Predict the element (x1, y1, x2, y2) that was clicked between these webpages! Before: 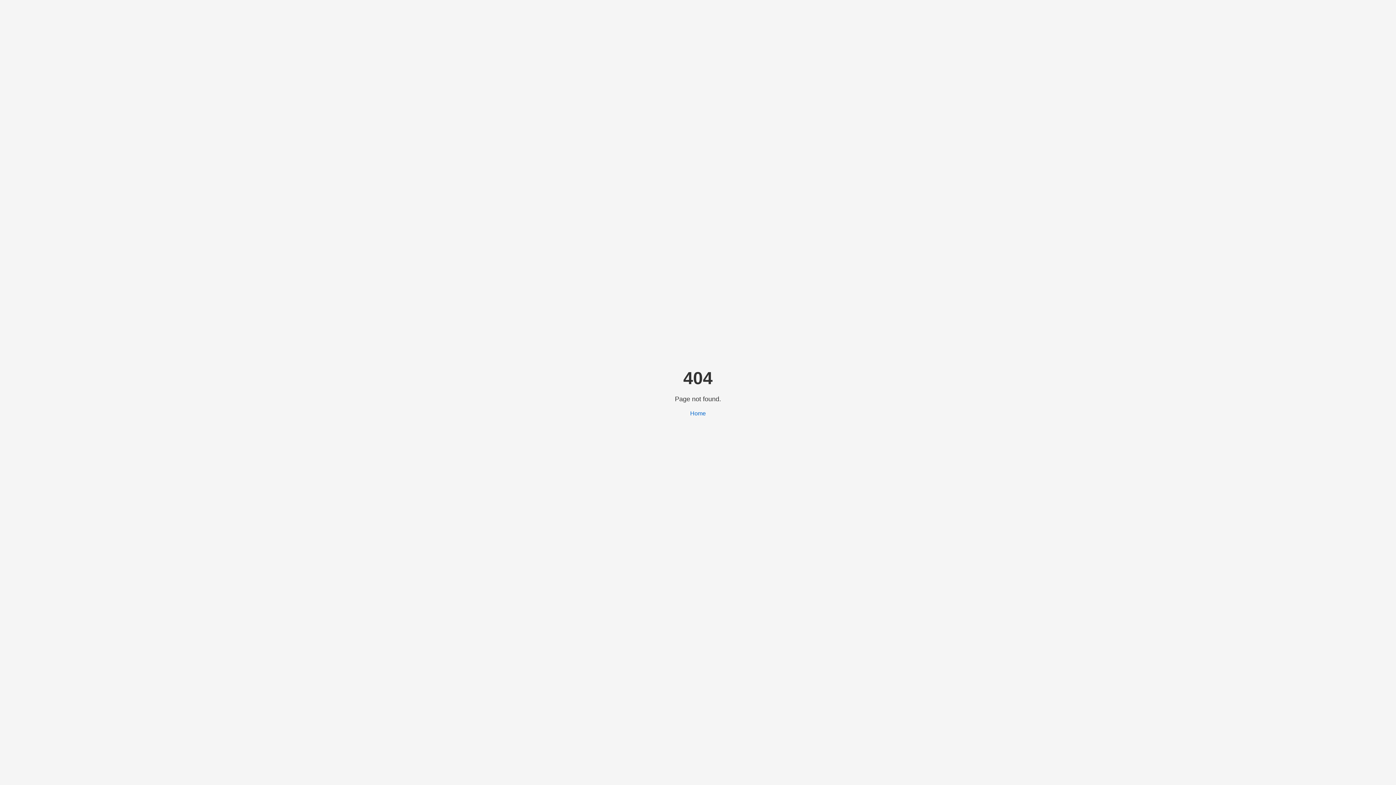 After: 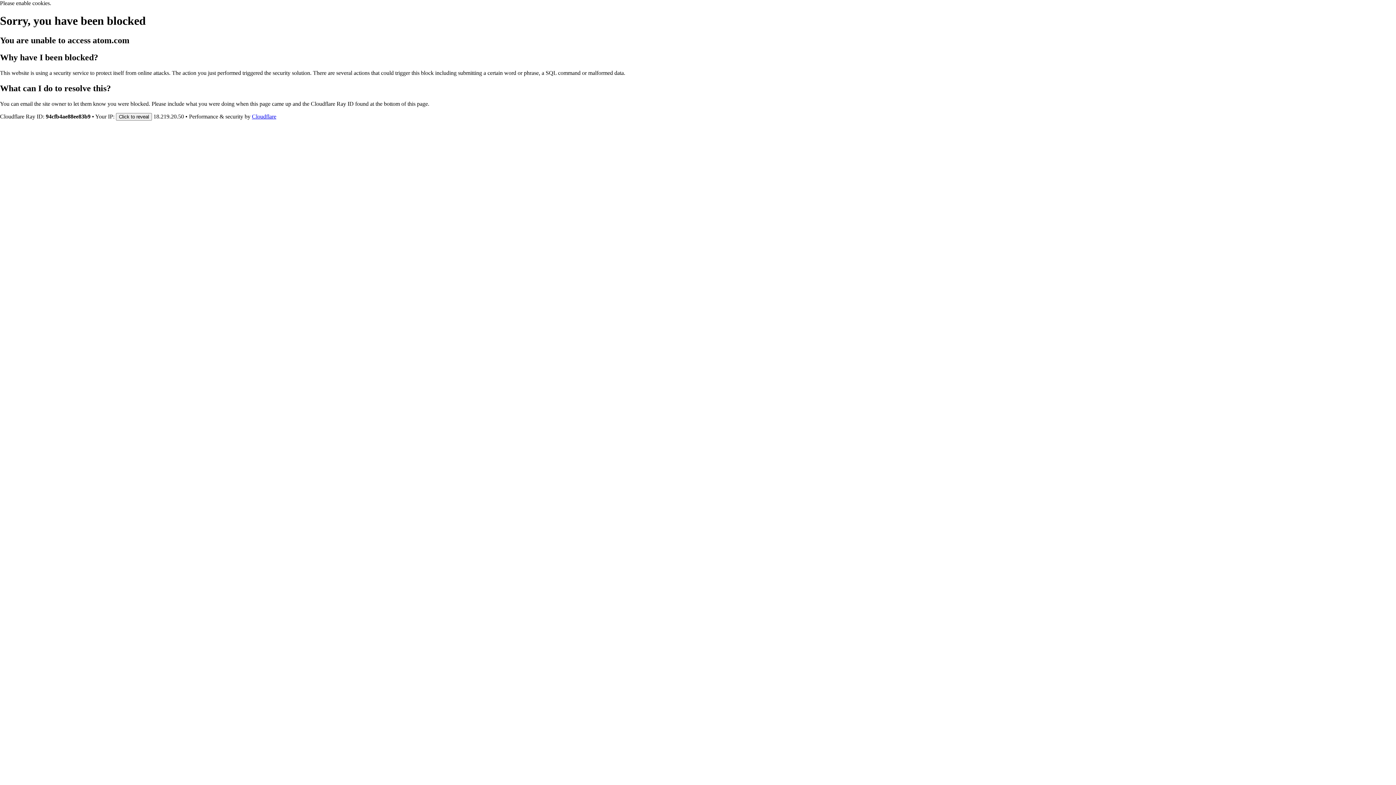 Action: label: Home bbox: (690, 410, 706, 416)